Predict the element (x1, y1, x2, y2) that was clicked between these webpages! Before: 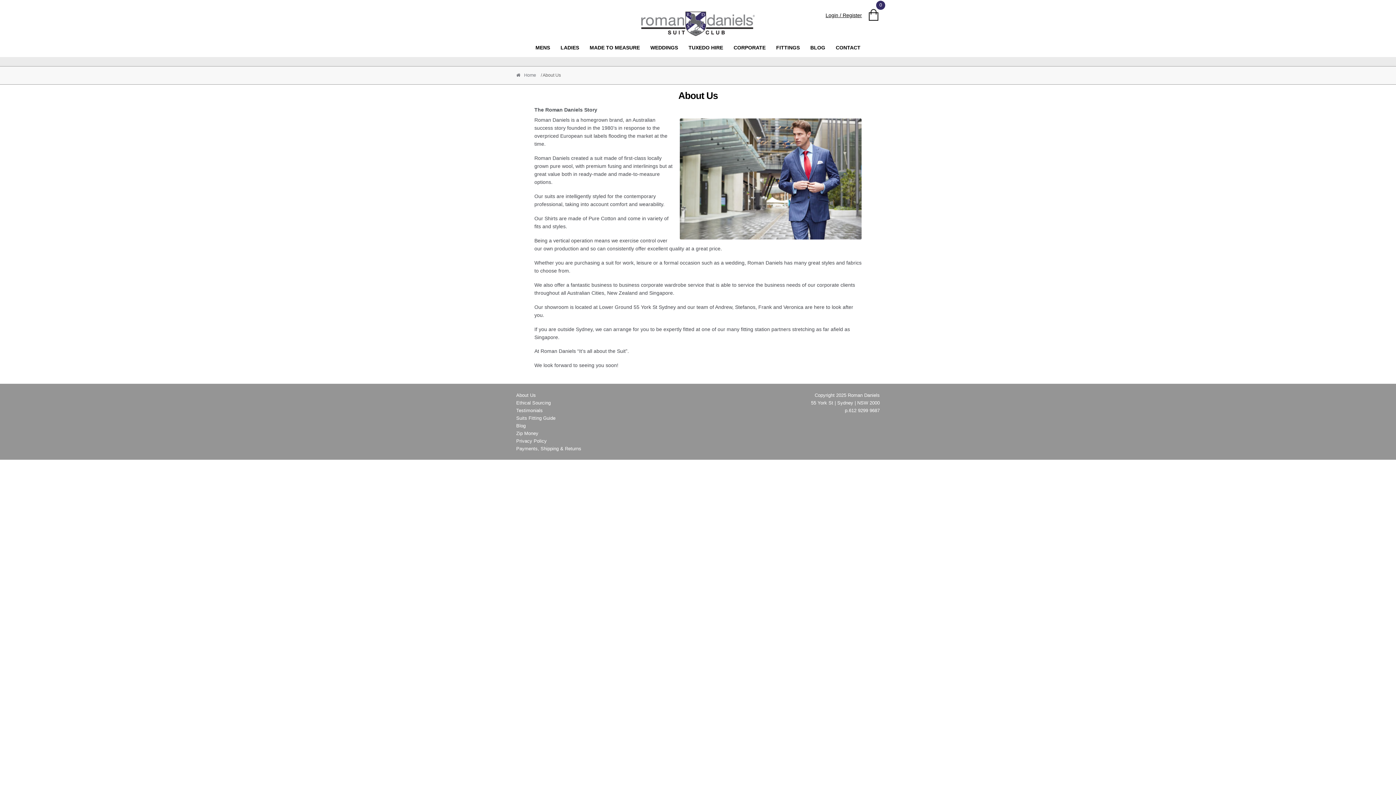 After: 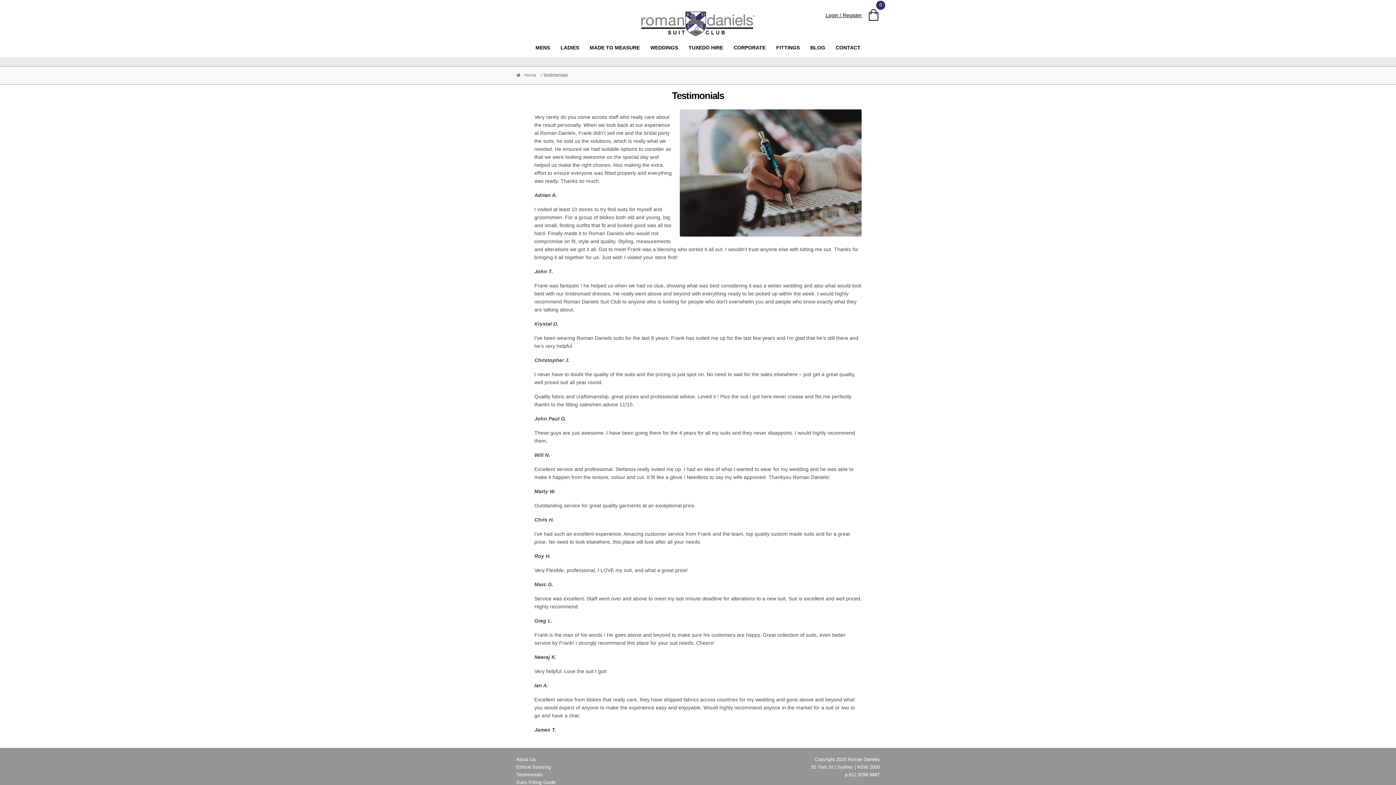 Action: label: Testimonials bbox: (516, 408, 542, 413)